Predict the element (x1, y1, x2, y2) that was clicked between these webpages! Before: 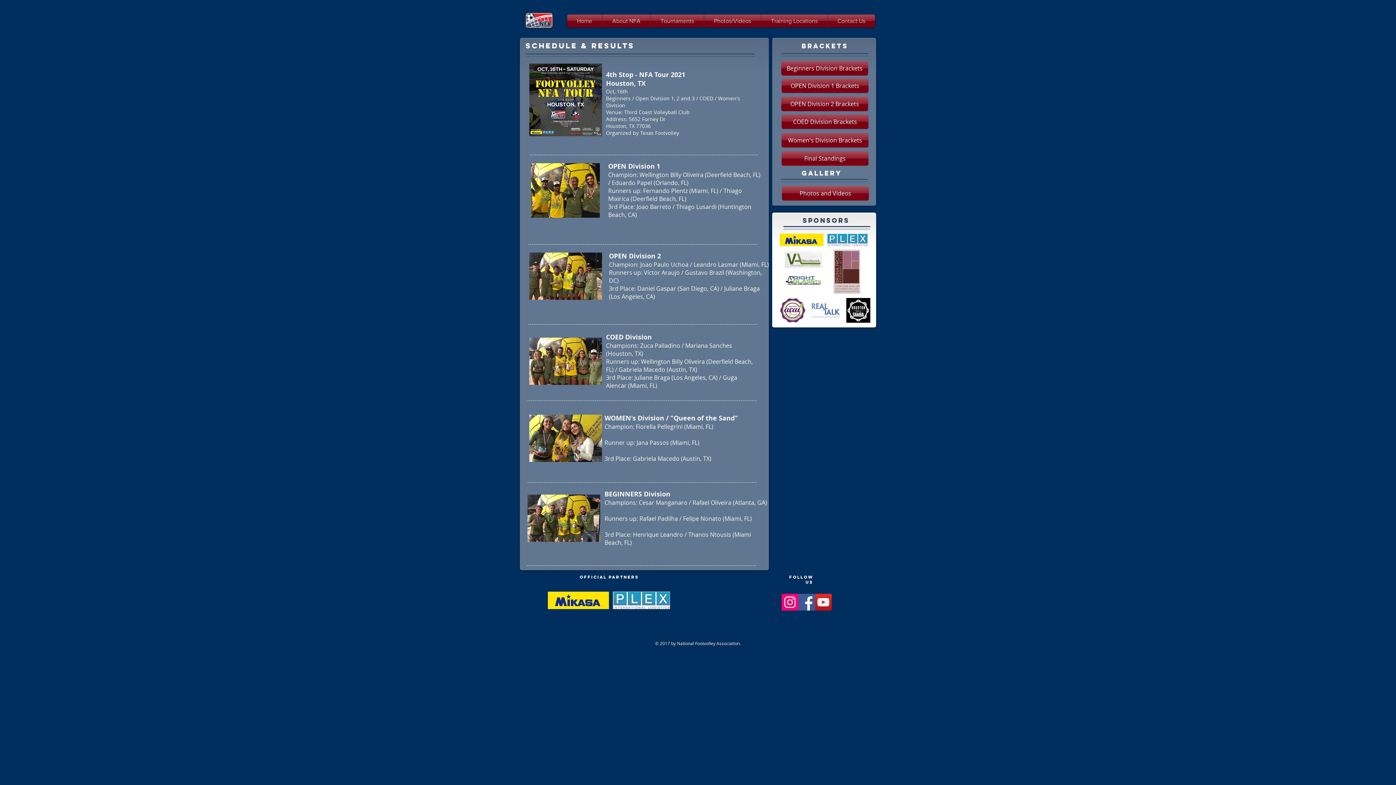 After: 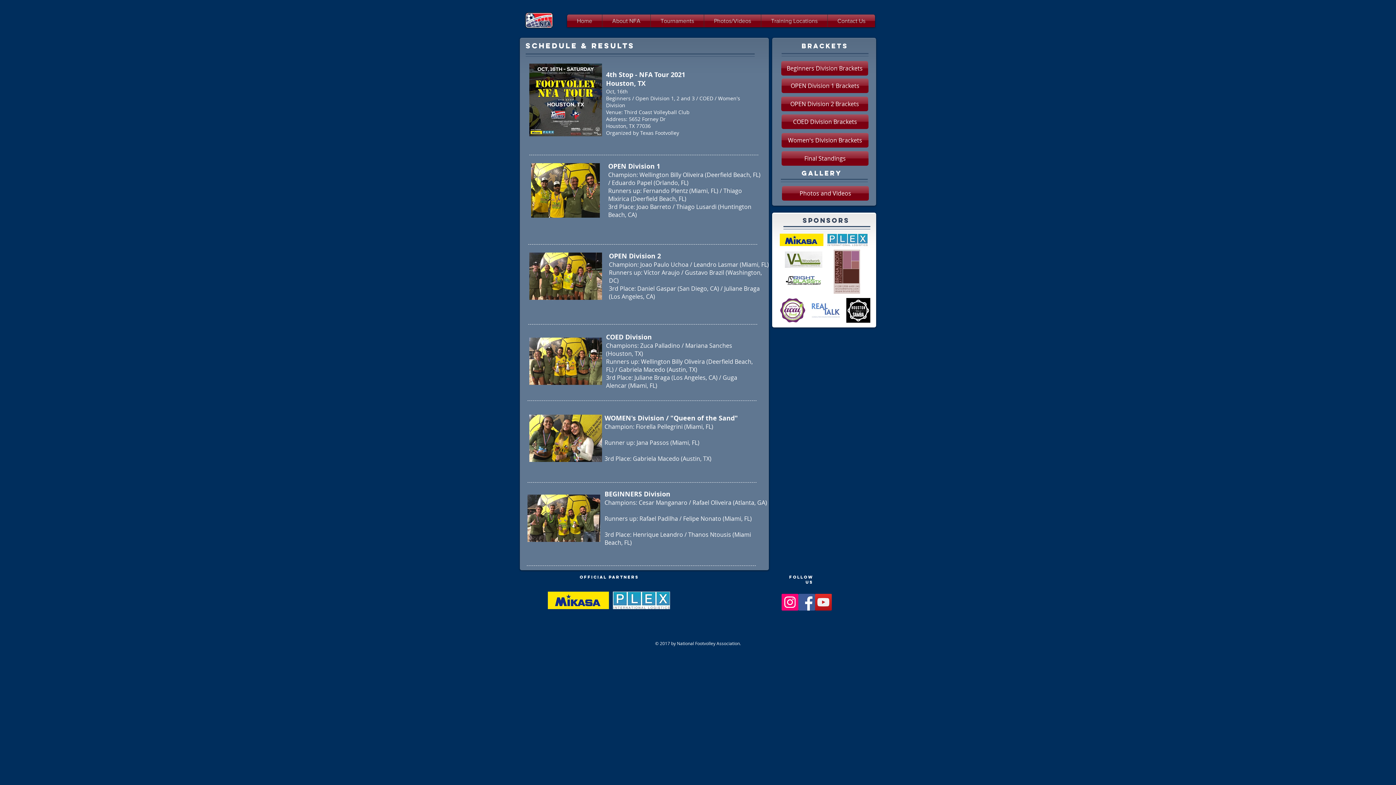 Action: bbox: (780, 233, 823, 246)